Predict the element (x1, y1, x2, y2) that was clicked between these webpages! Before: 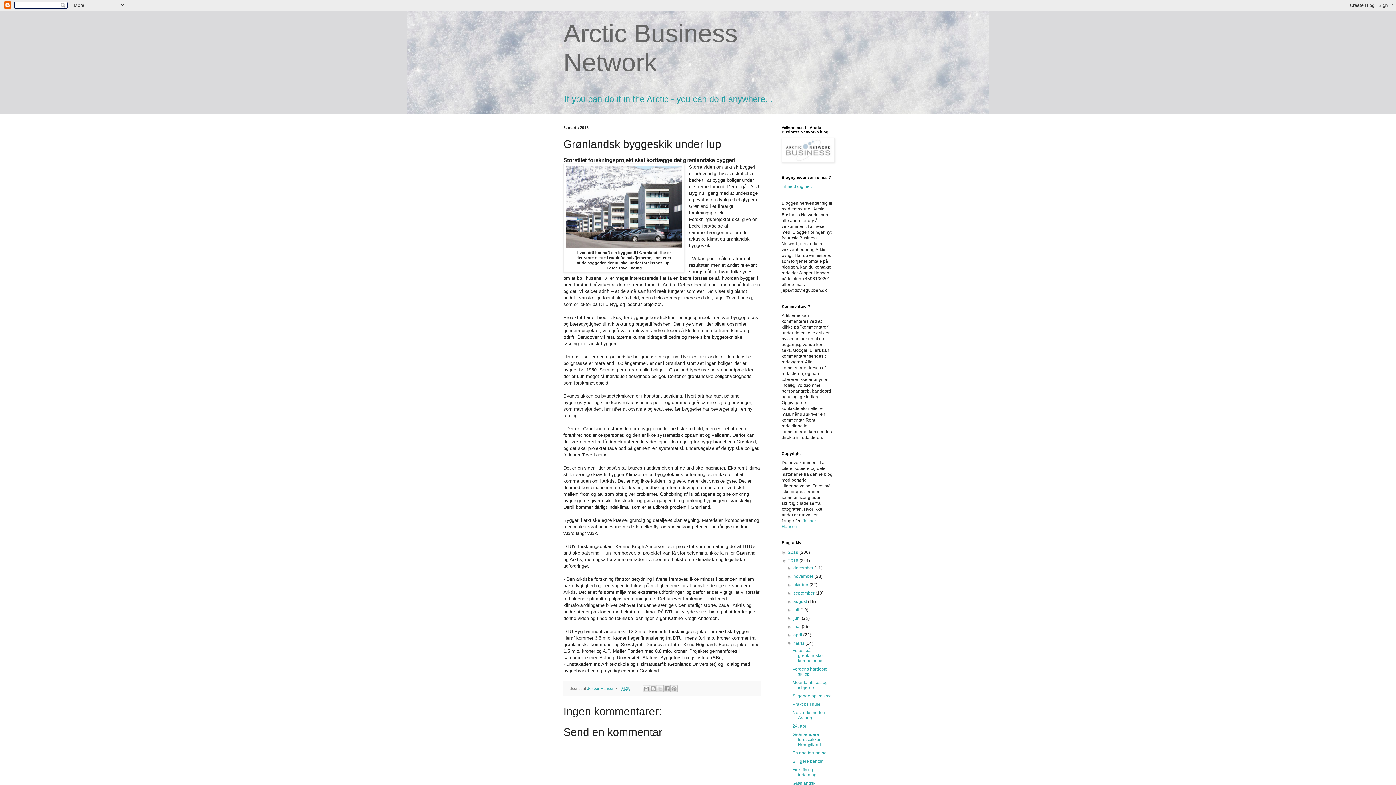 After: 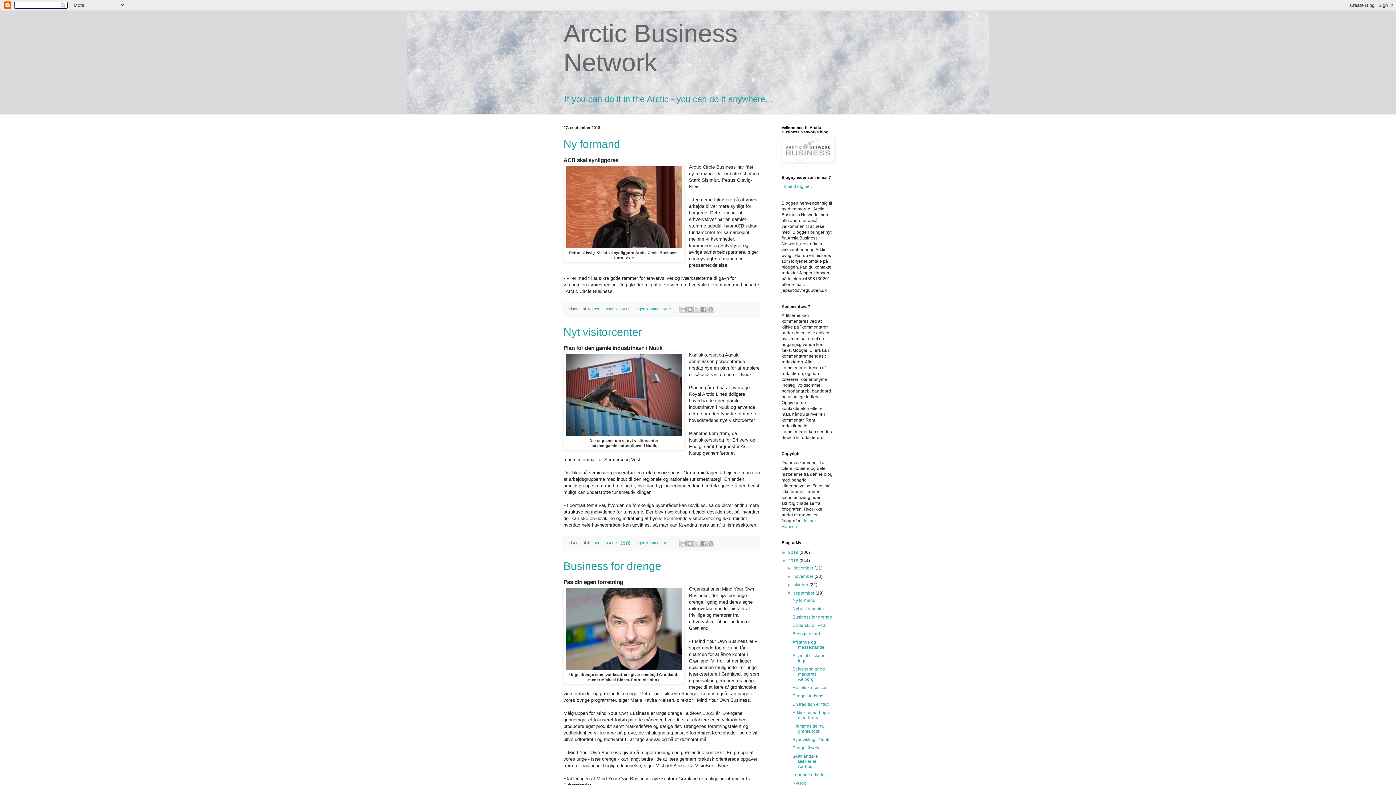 Action: label: september  bbox: (793, 590, 815, 596)